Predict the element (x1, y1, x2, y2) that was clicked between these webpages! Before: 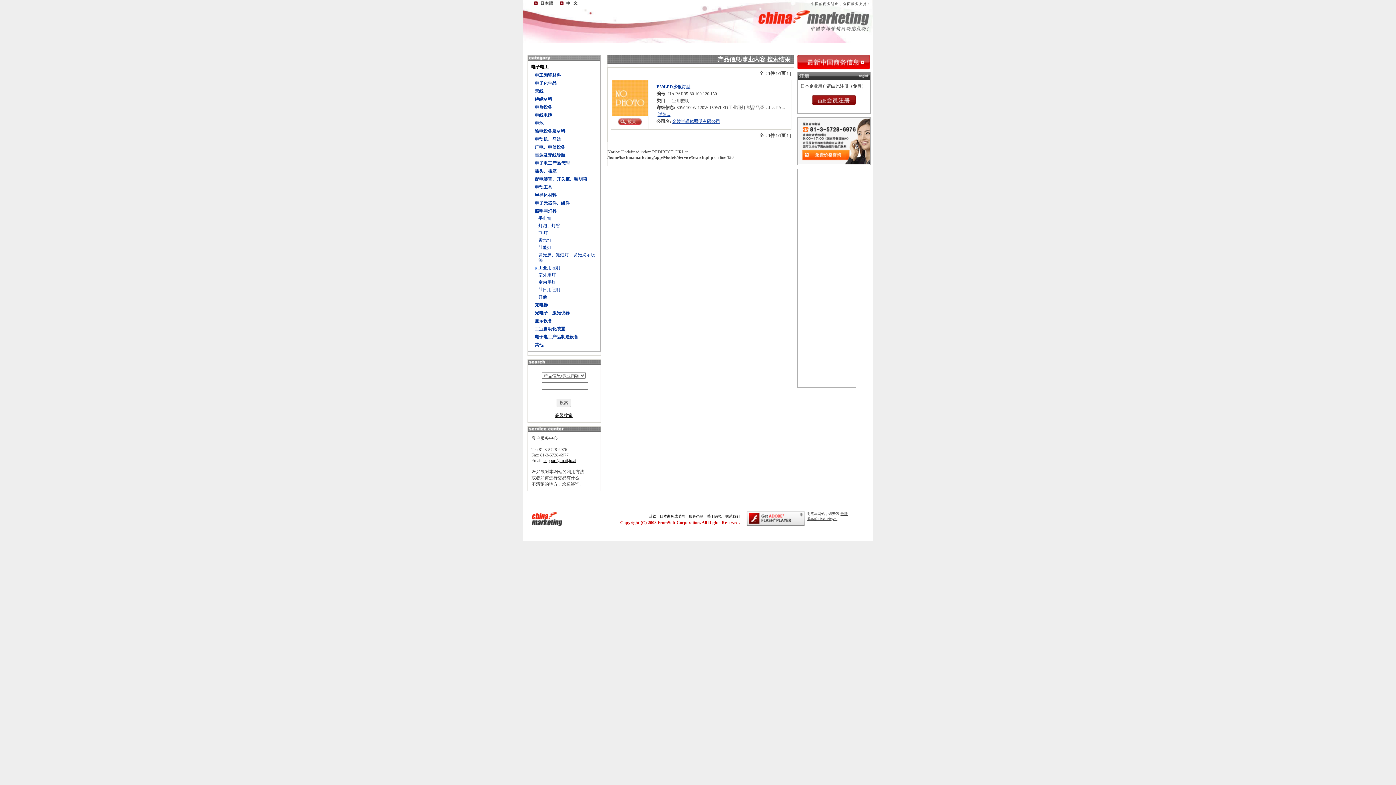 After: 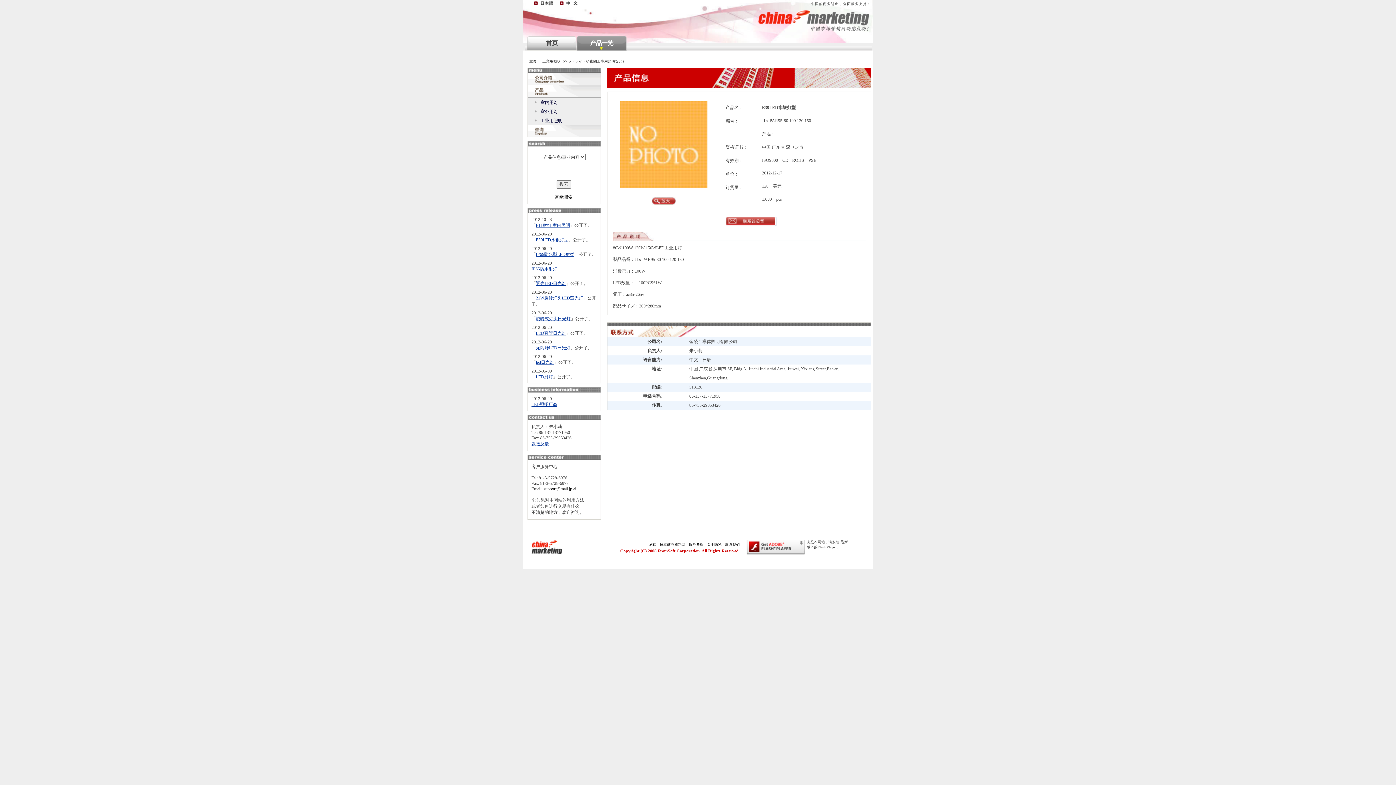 Action: bbox: (656, 84, 690, 89) label: E39LED水银灯型